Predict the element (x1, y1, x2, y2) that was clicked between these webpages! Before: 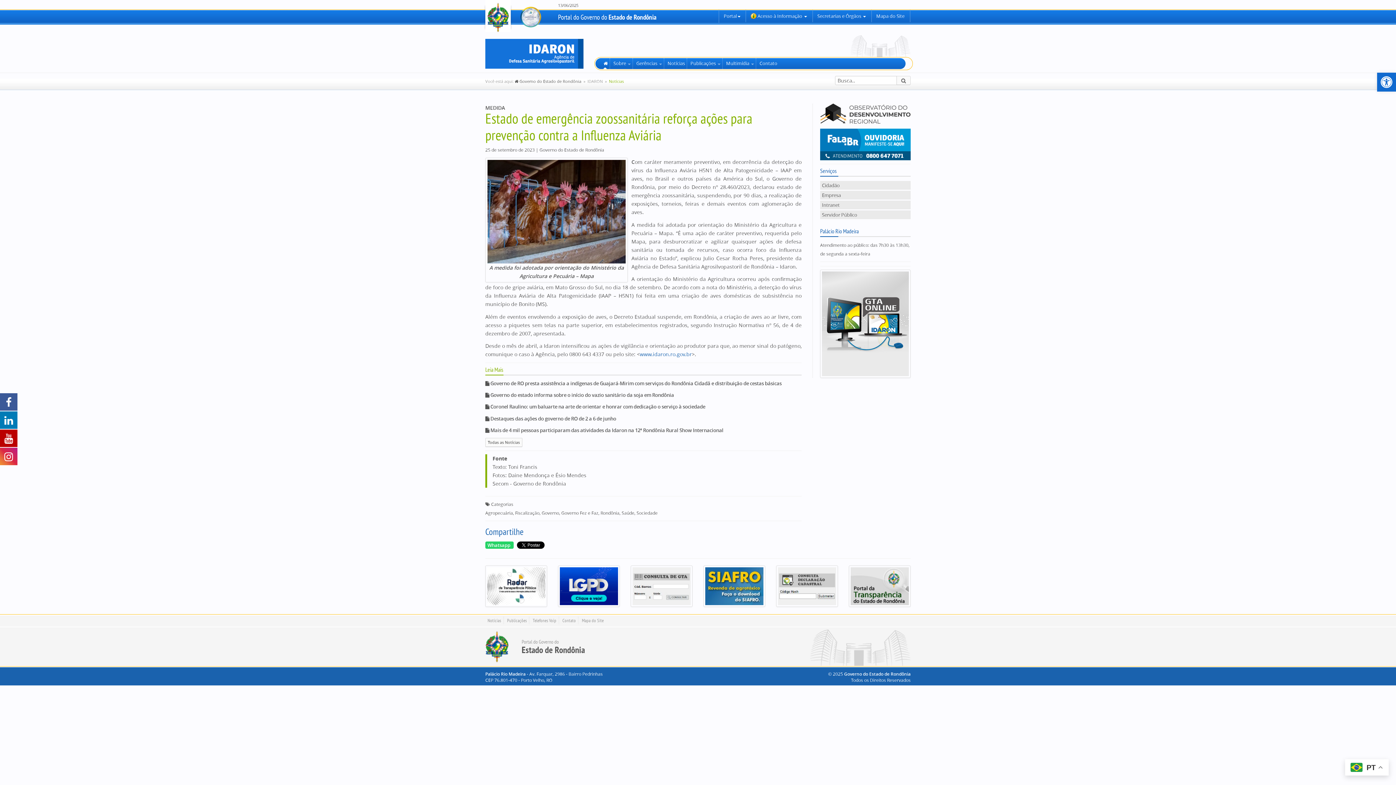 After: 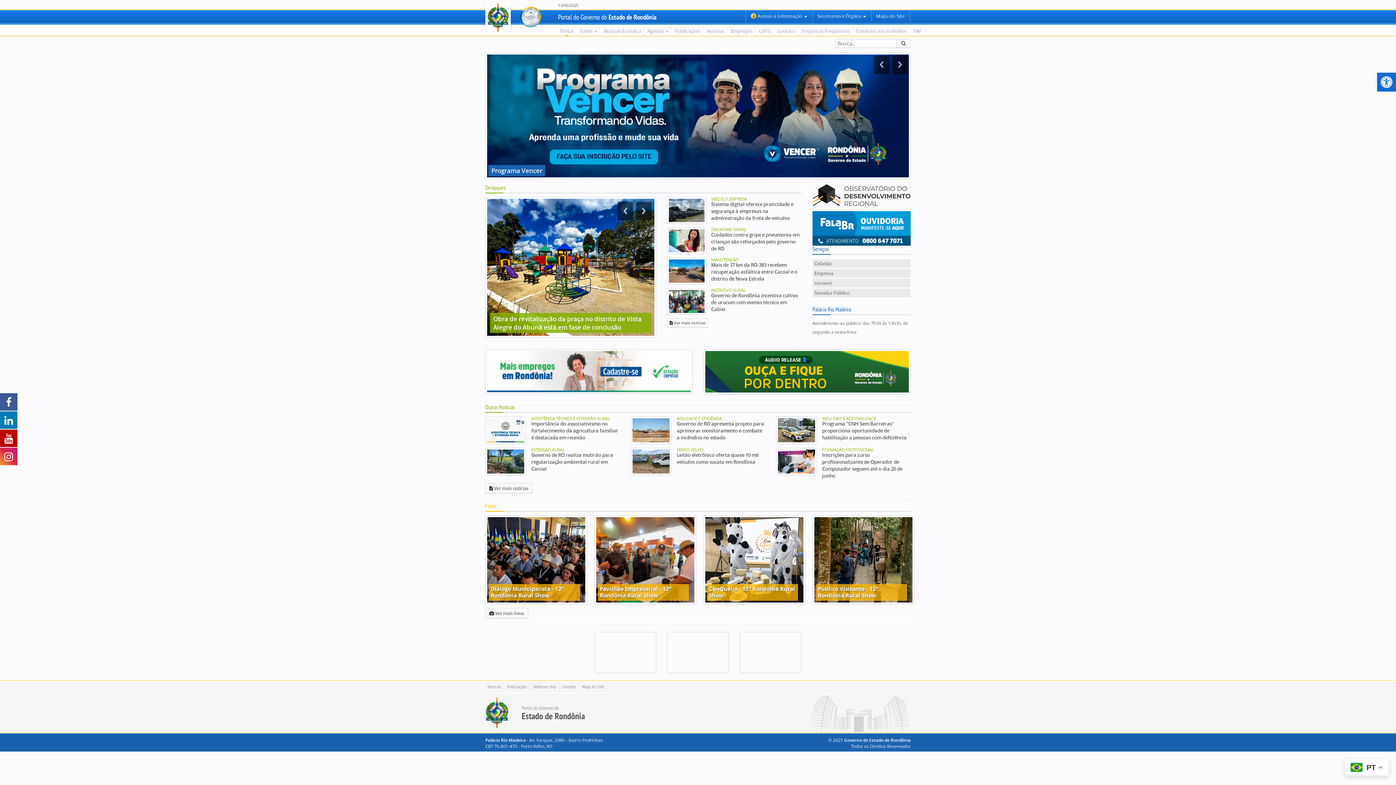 Action: bbox: (485, 642, 508, 649)